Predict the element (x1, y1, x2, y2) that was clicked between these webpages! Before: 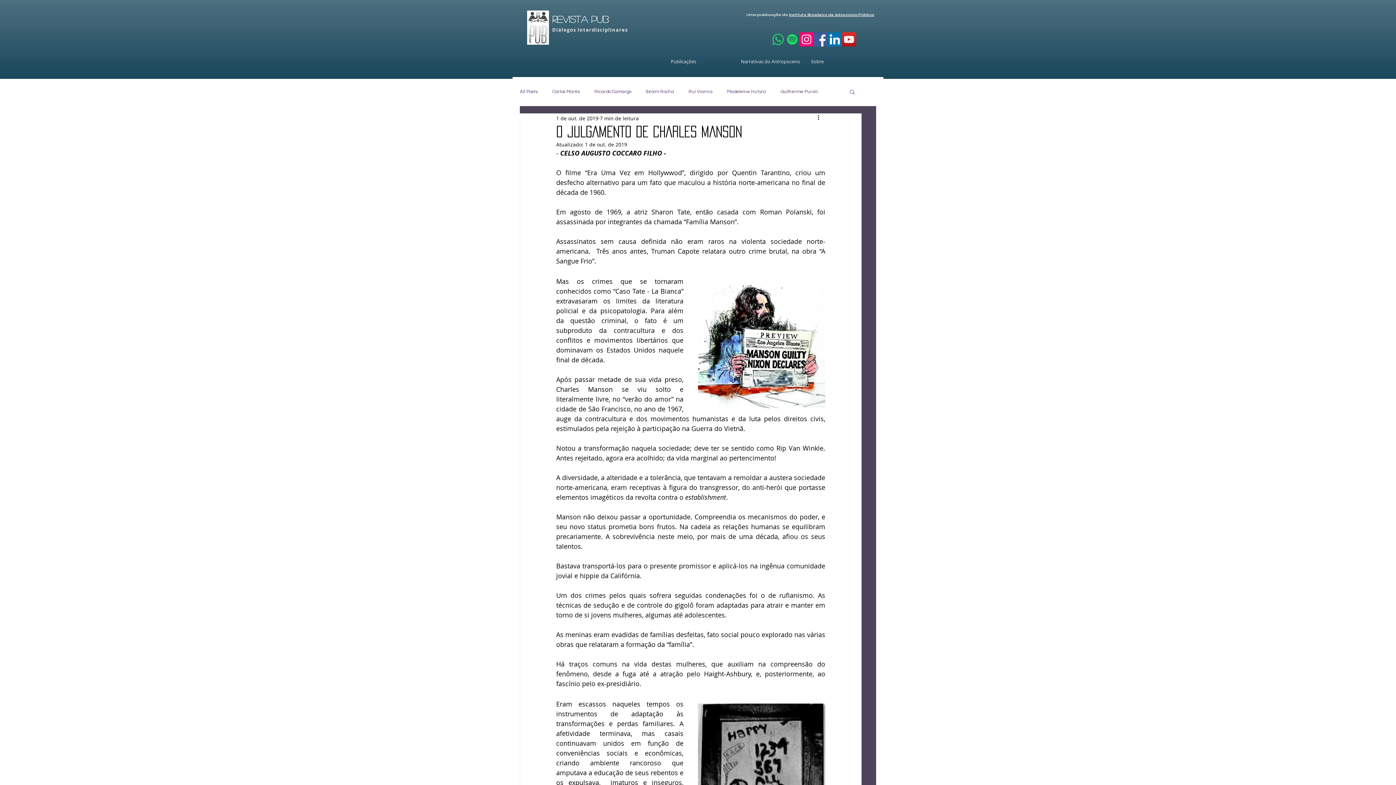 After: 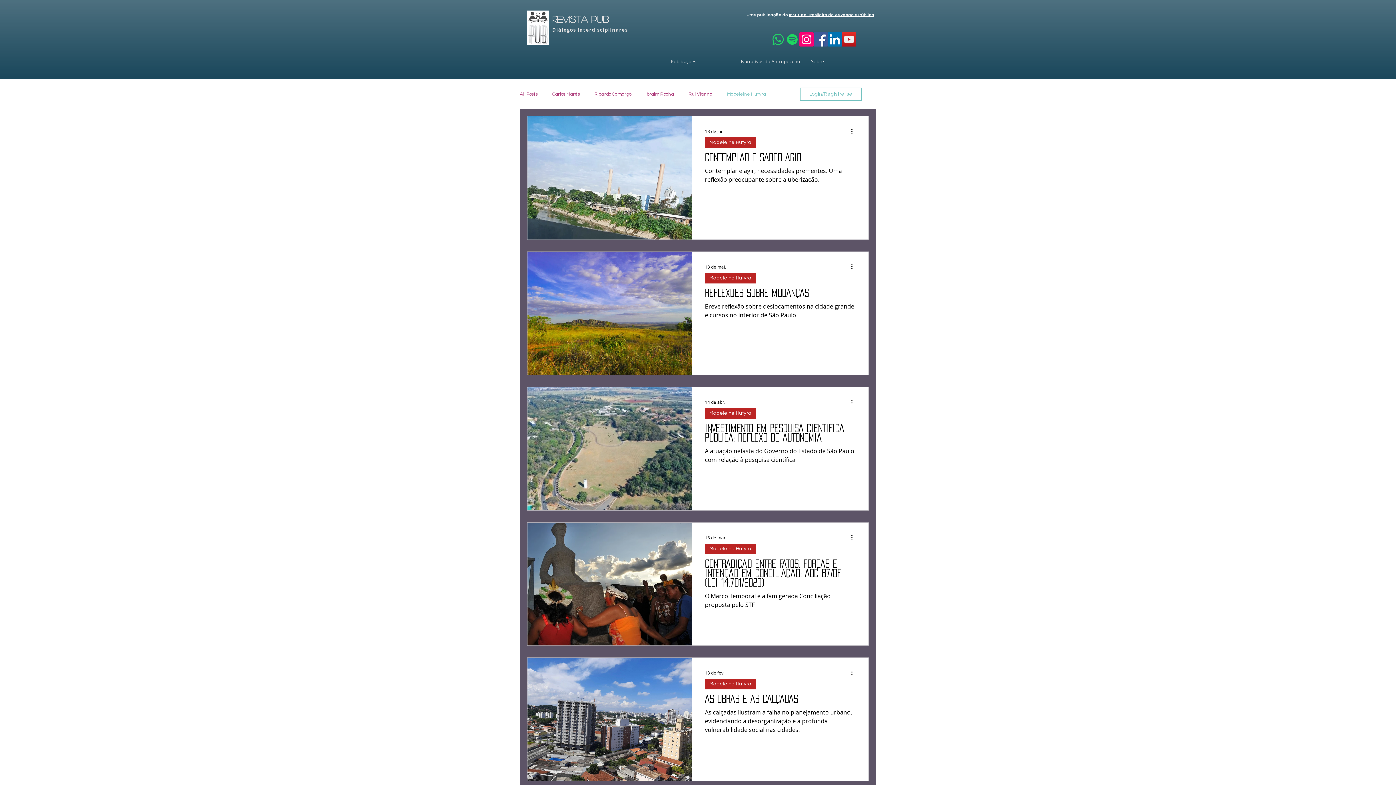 Action: label: Madeleine Hutyra bbox: (727, 88, 766, 94)